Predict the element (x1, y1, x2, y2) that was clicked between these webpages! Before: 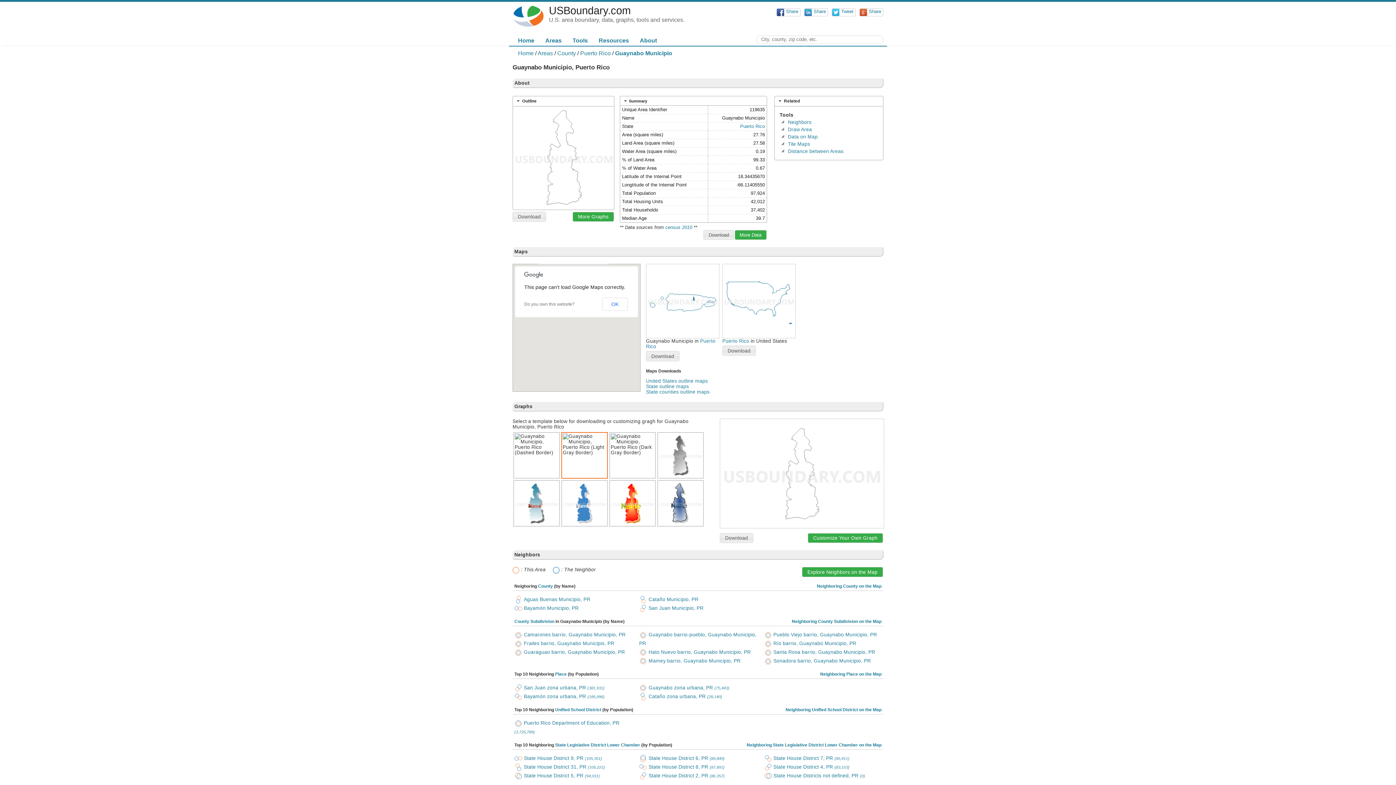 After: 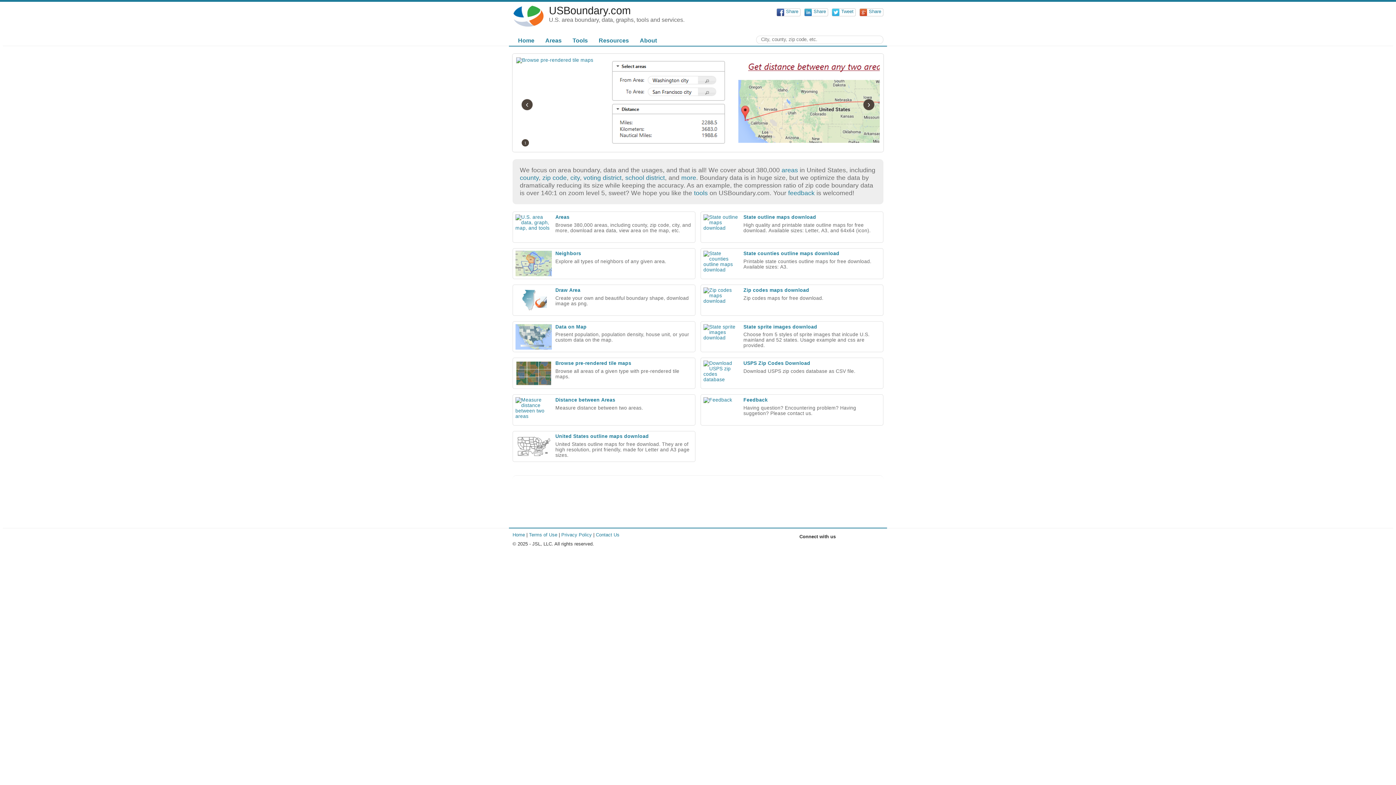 Action: label: Home bbox: (518, 50, 533, 56)